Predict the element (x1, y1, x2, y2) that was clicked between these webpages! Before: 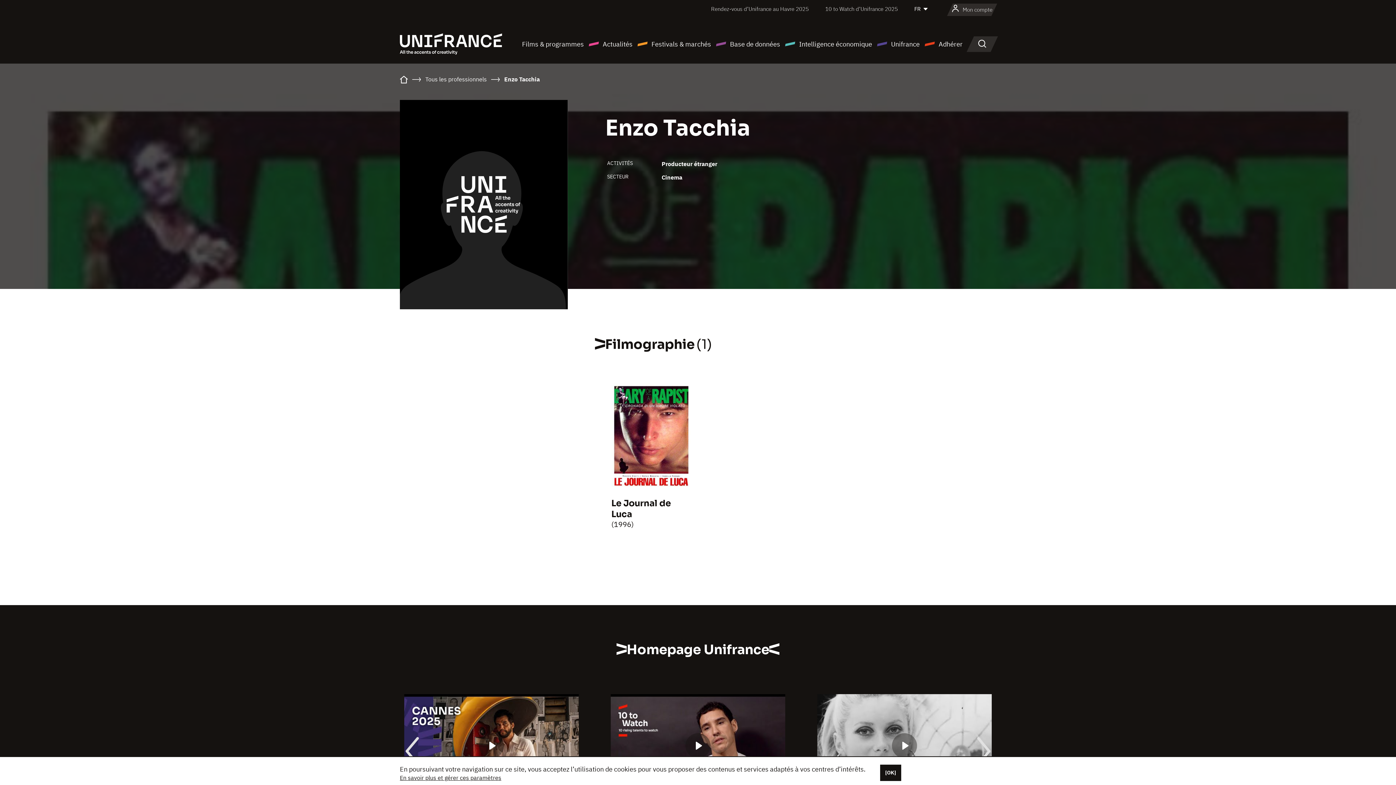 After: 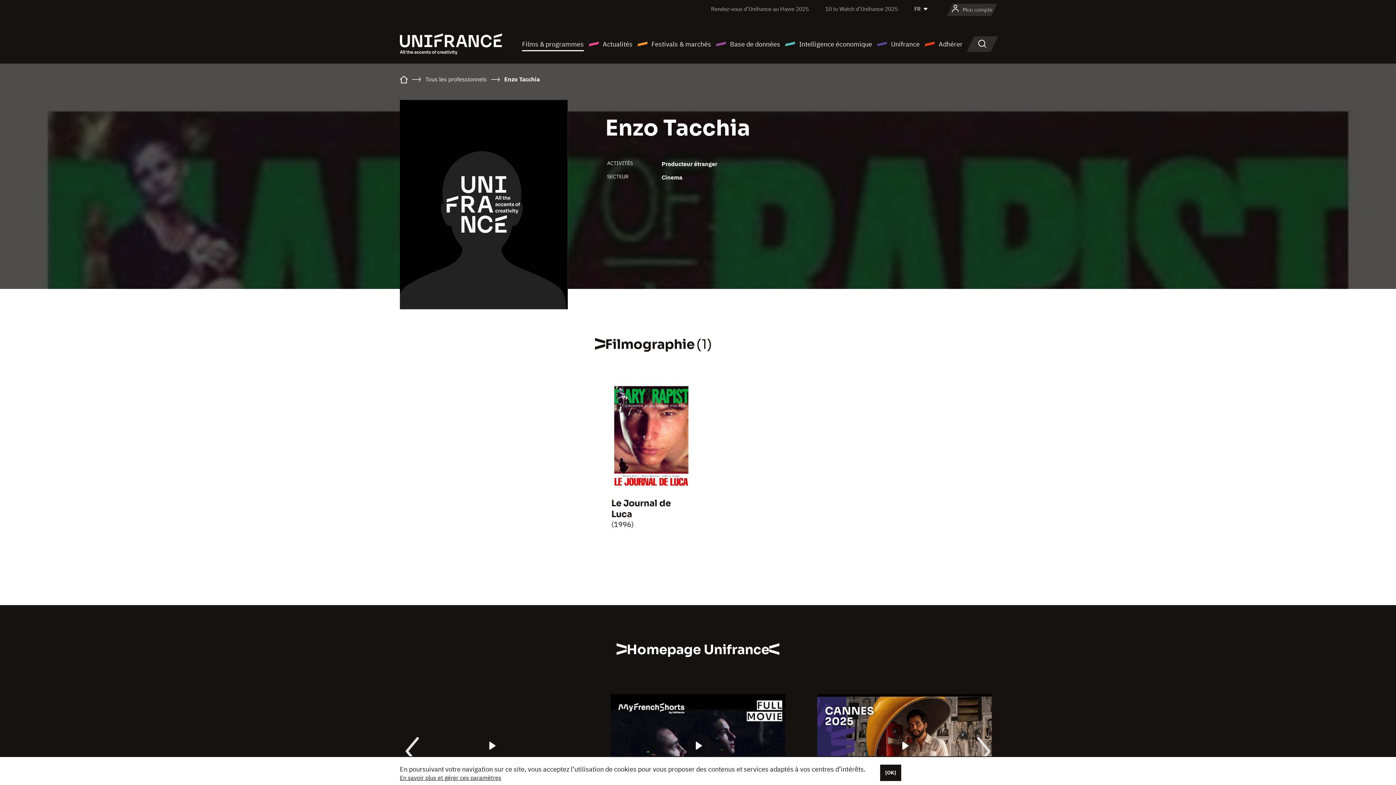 Action: label: Films & programmes bbox: (522, 38, 584, 49)